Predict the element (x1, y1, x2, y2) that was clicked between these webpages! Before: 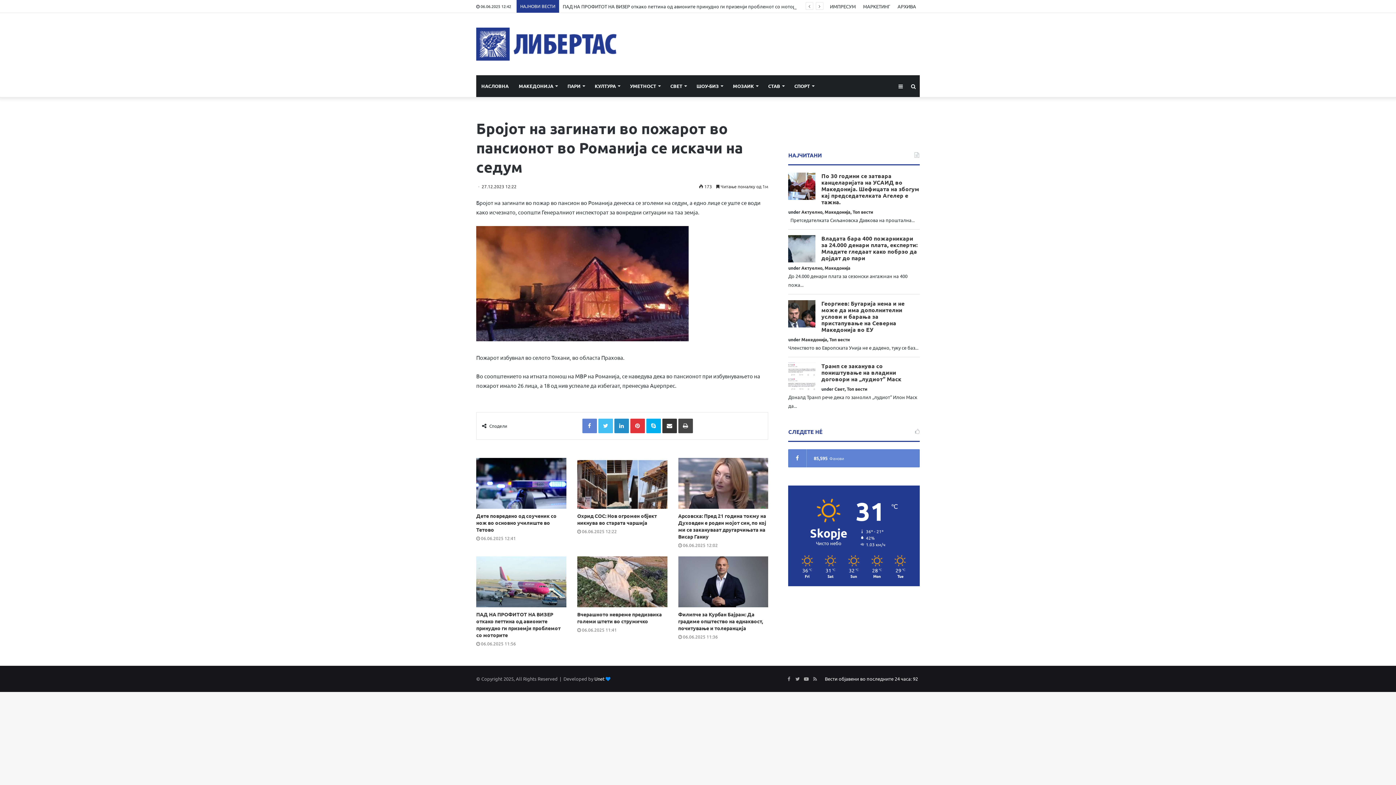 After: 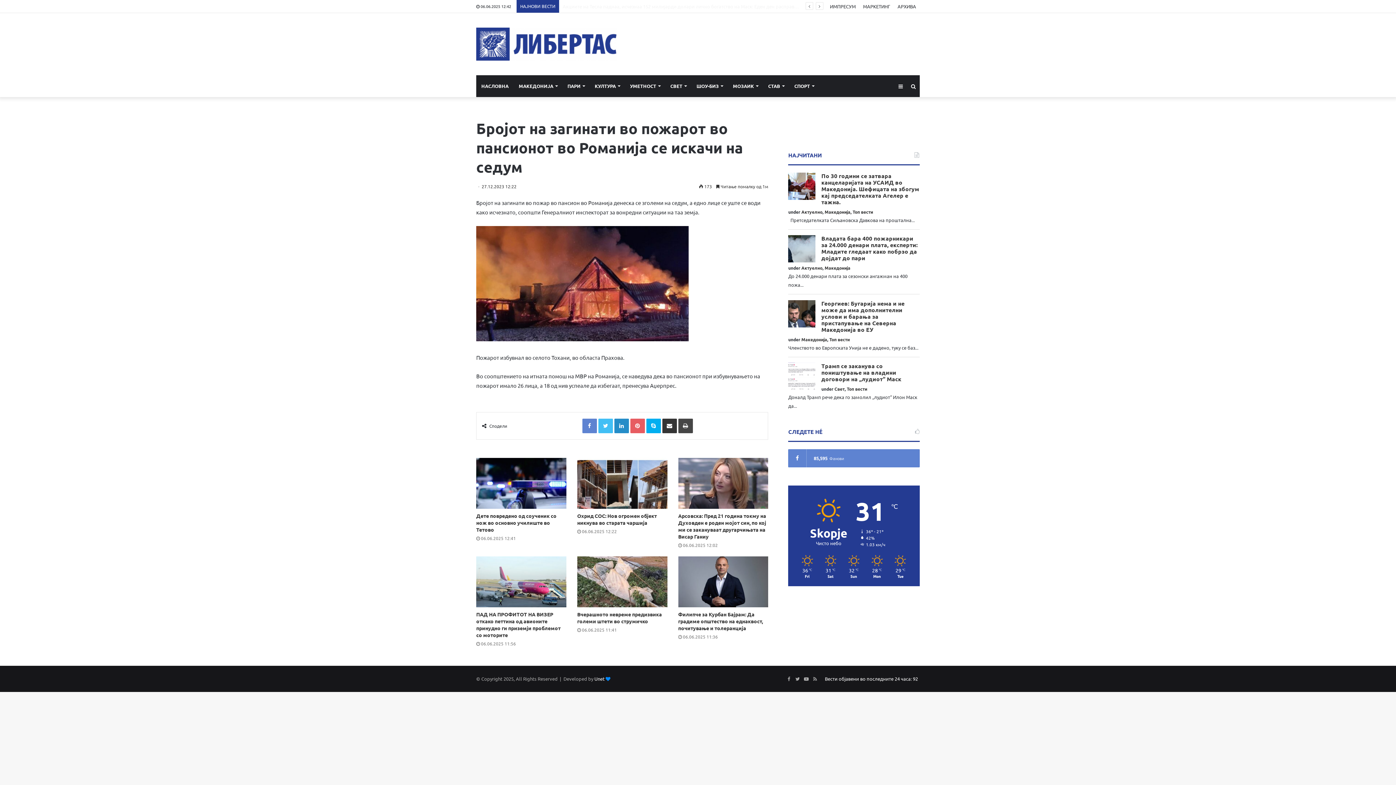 Action: label: Pinterest bbox: (630, 418, 644, 433)